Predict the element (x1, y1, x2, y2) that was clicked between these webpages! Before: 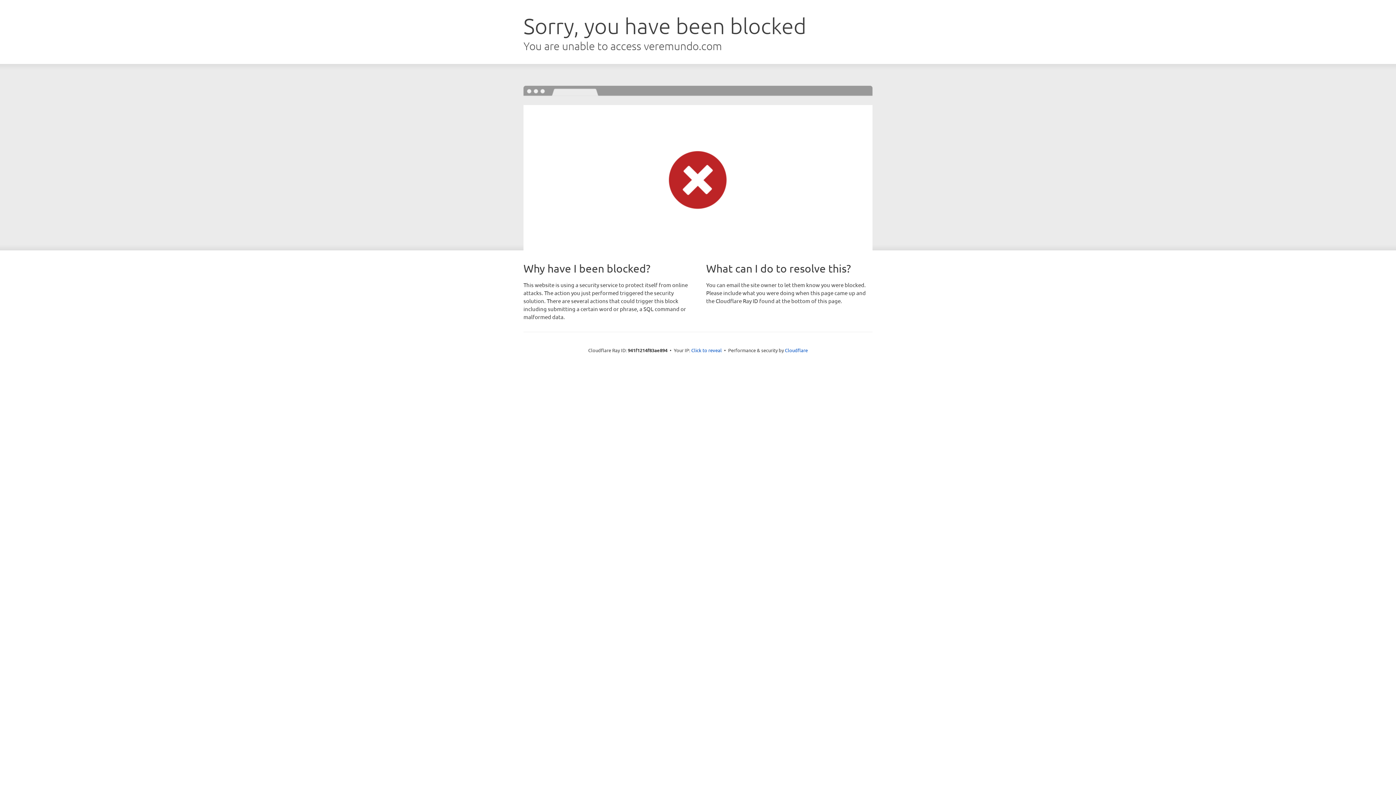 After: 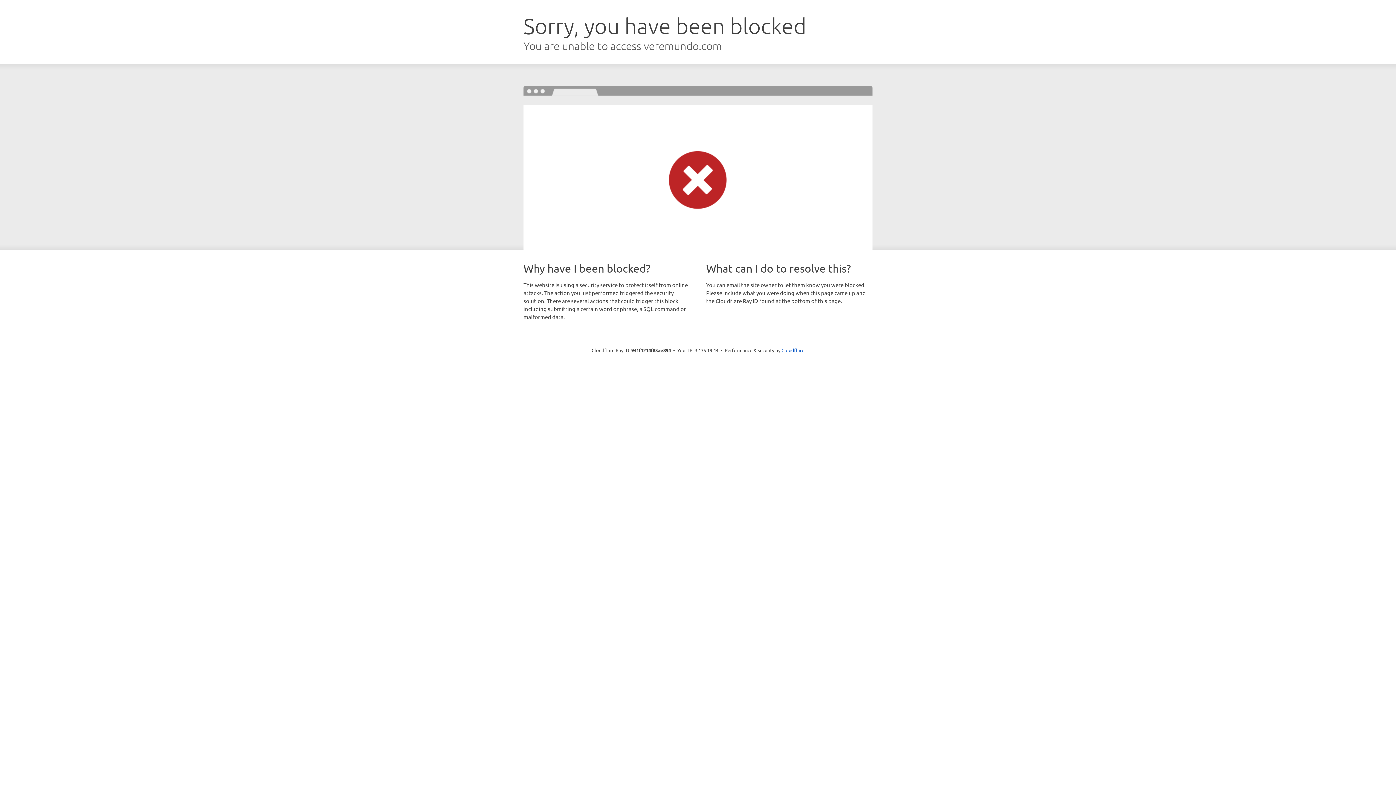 Action: bbox: (691, 346, 722, 353) label: Click to reveal